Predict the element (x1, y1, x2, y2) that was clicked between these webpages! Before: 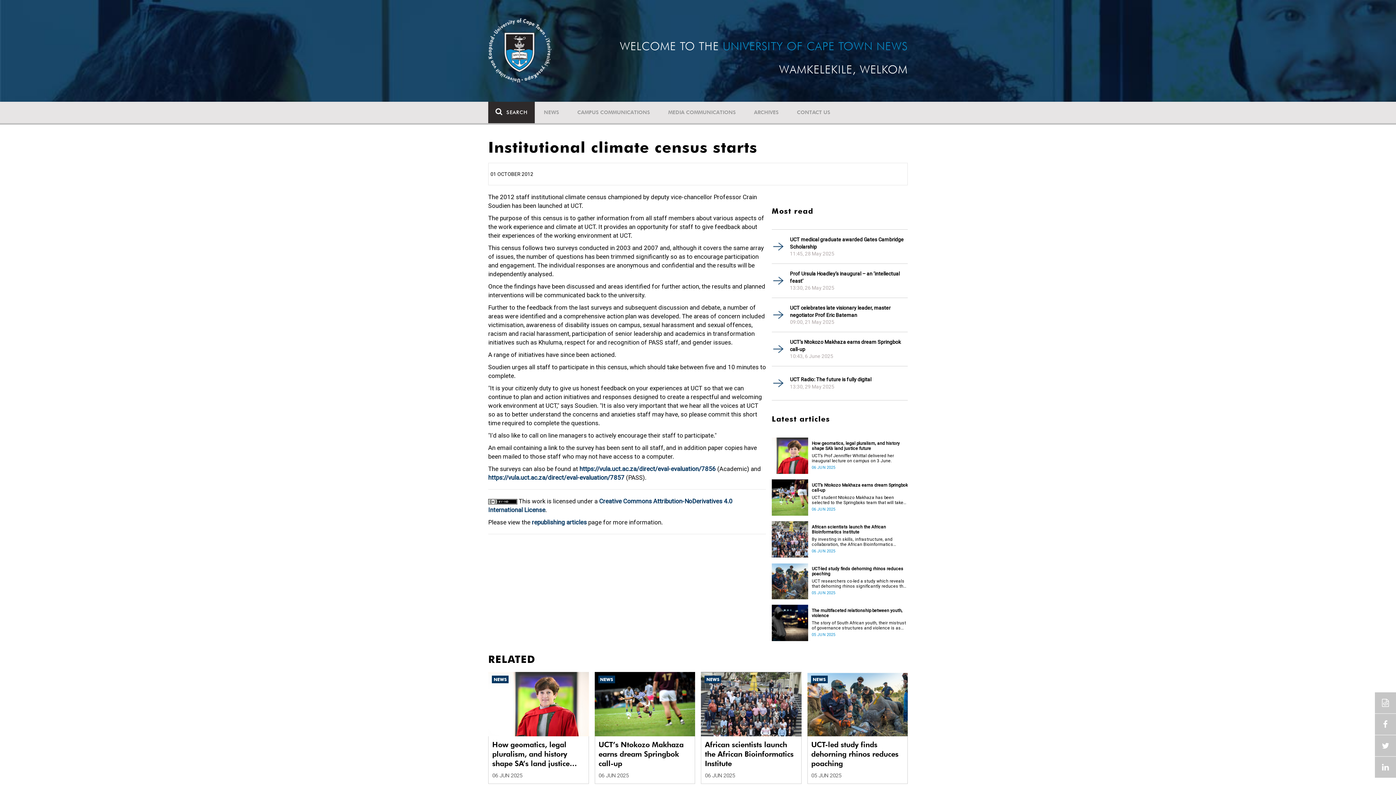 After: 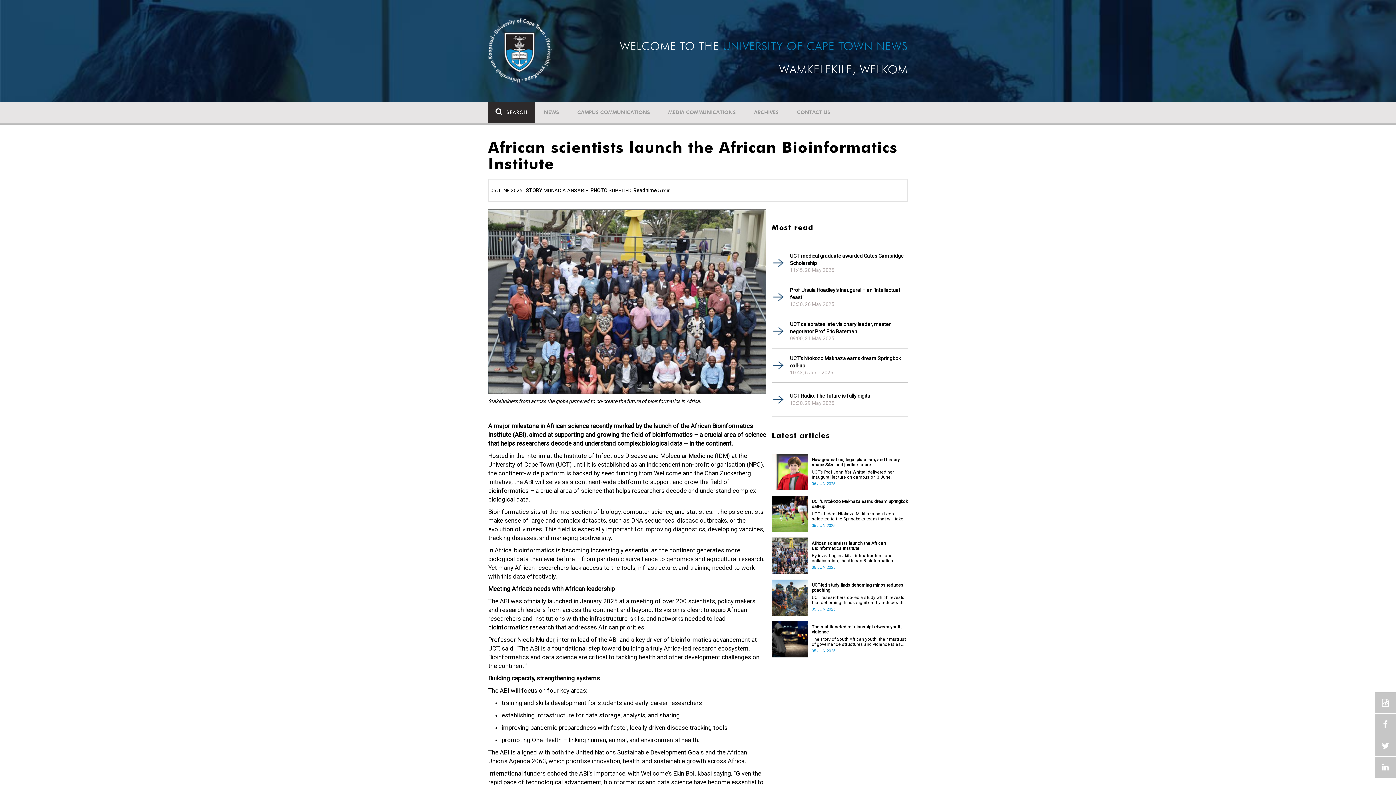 Action: label: By investing in skills, infrastructure, and collaboration, the African Bioinformatics Institute sets out to shape the future of life science research in Africa. bbox: (812, 537, 908, 547)